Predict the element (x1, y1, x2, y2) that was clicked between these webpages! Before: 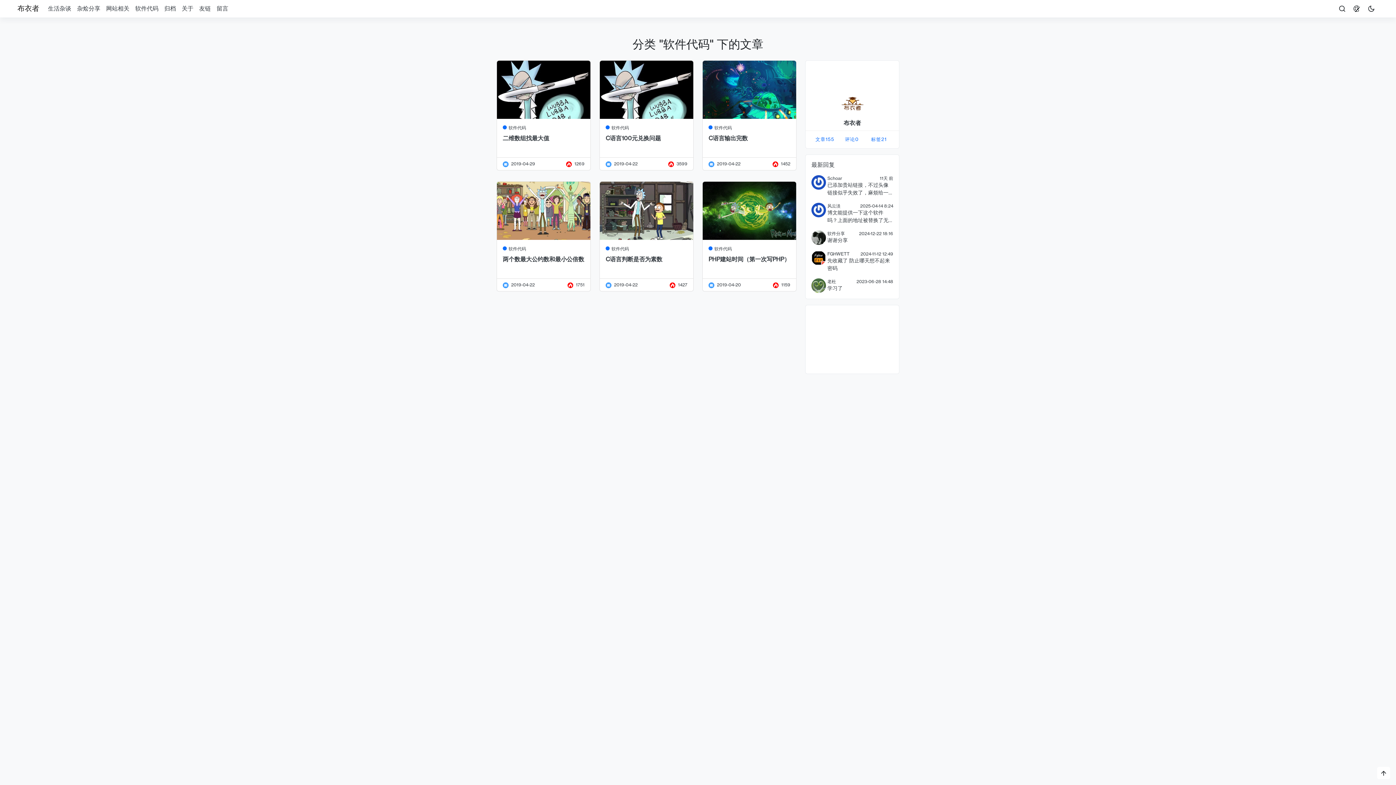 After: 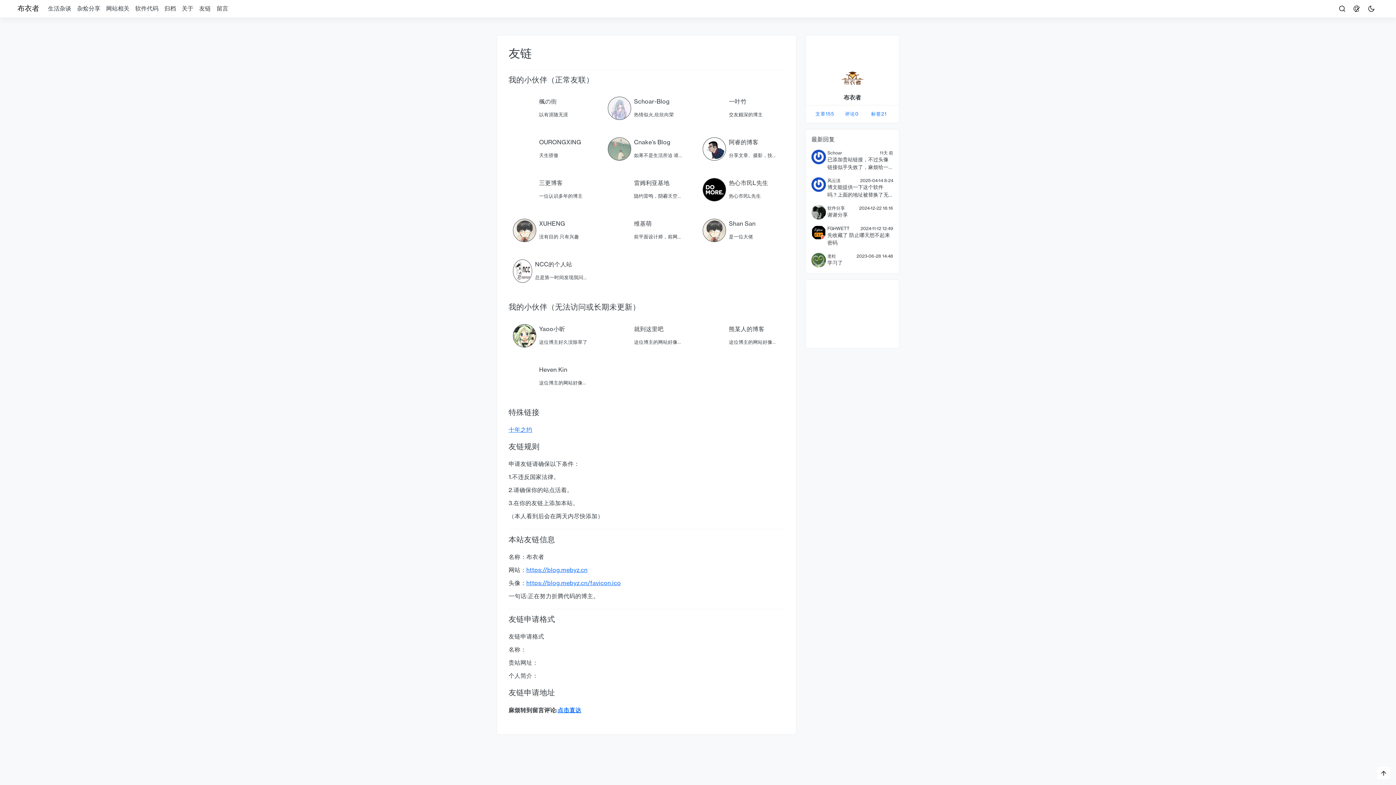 Action: bbox: (196, 1, 213, 16) label: 友链